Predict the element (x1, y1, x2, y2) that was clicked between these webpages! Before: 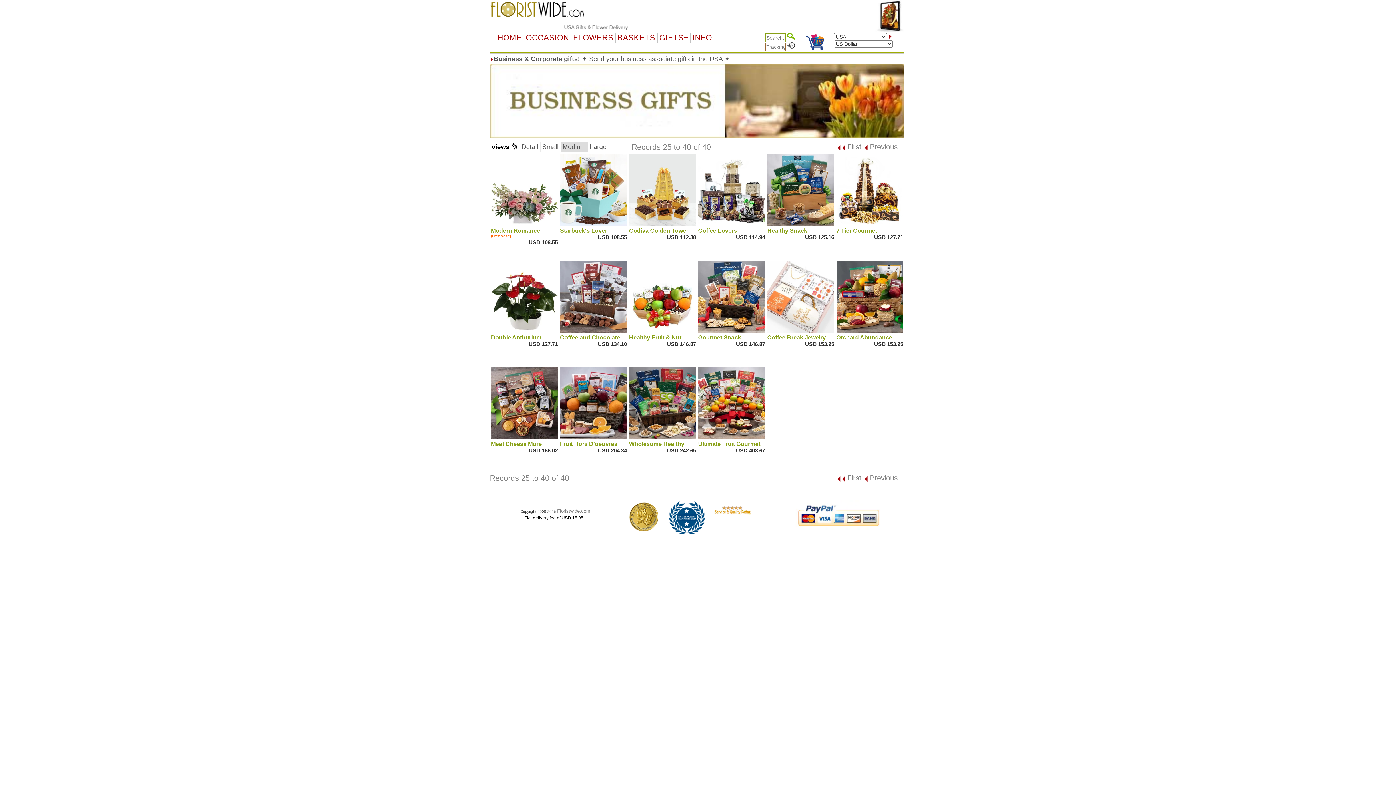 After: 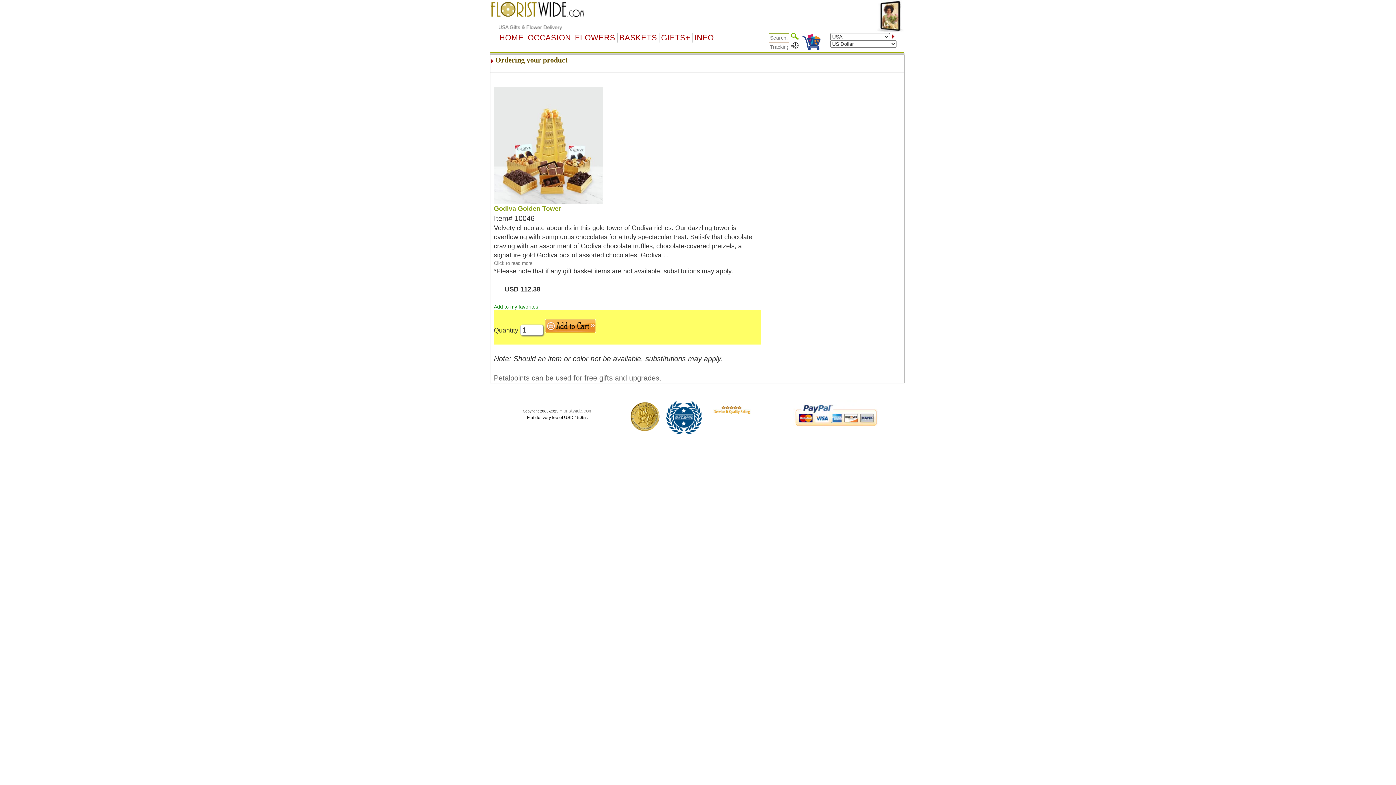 Action: bbox: (629, 154, 696, 227)